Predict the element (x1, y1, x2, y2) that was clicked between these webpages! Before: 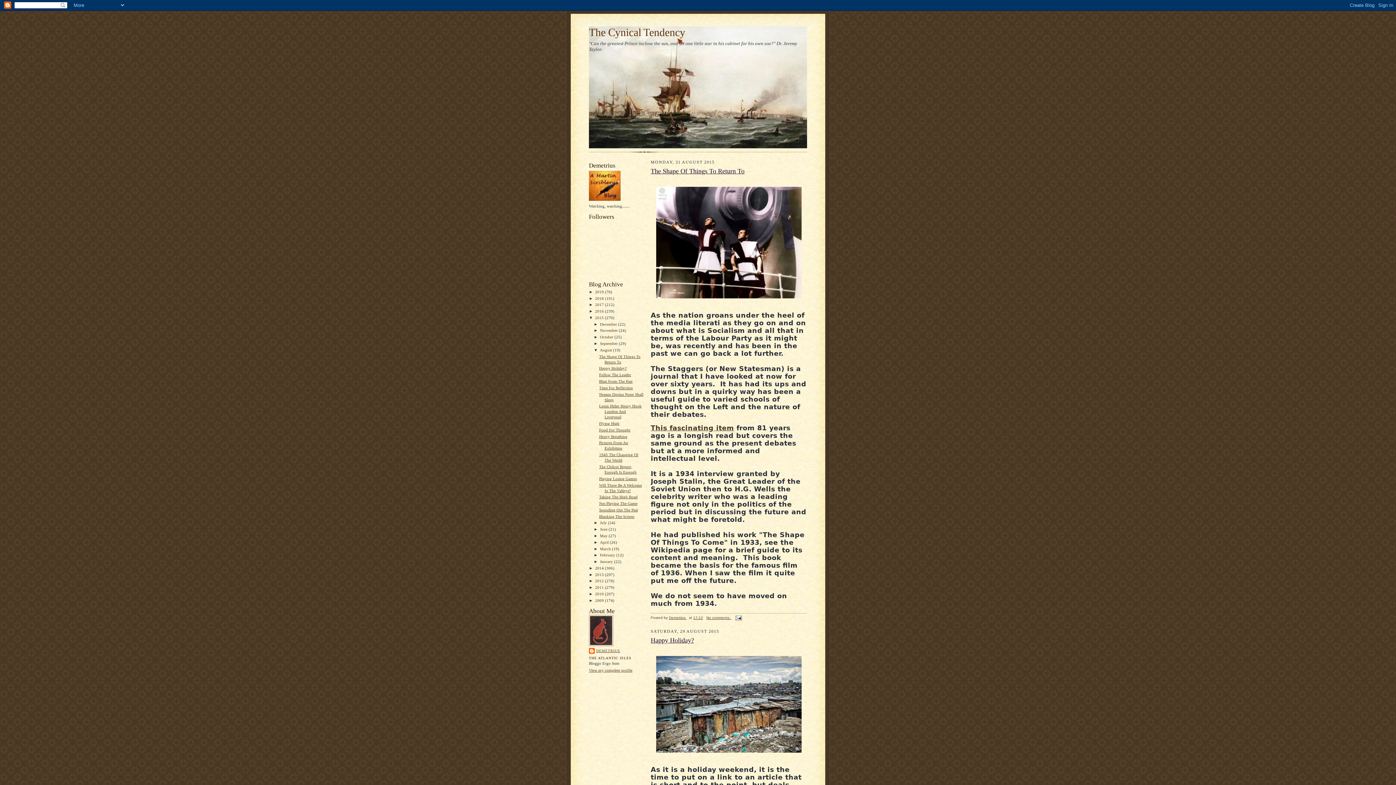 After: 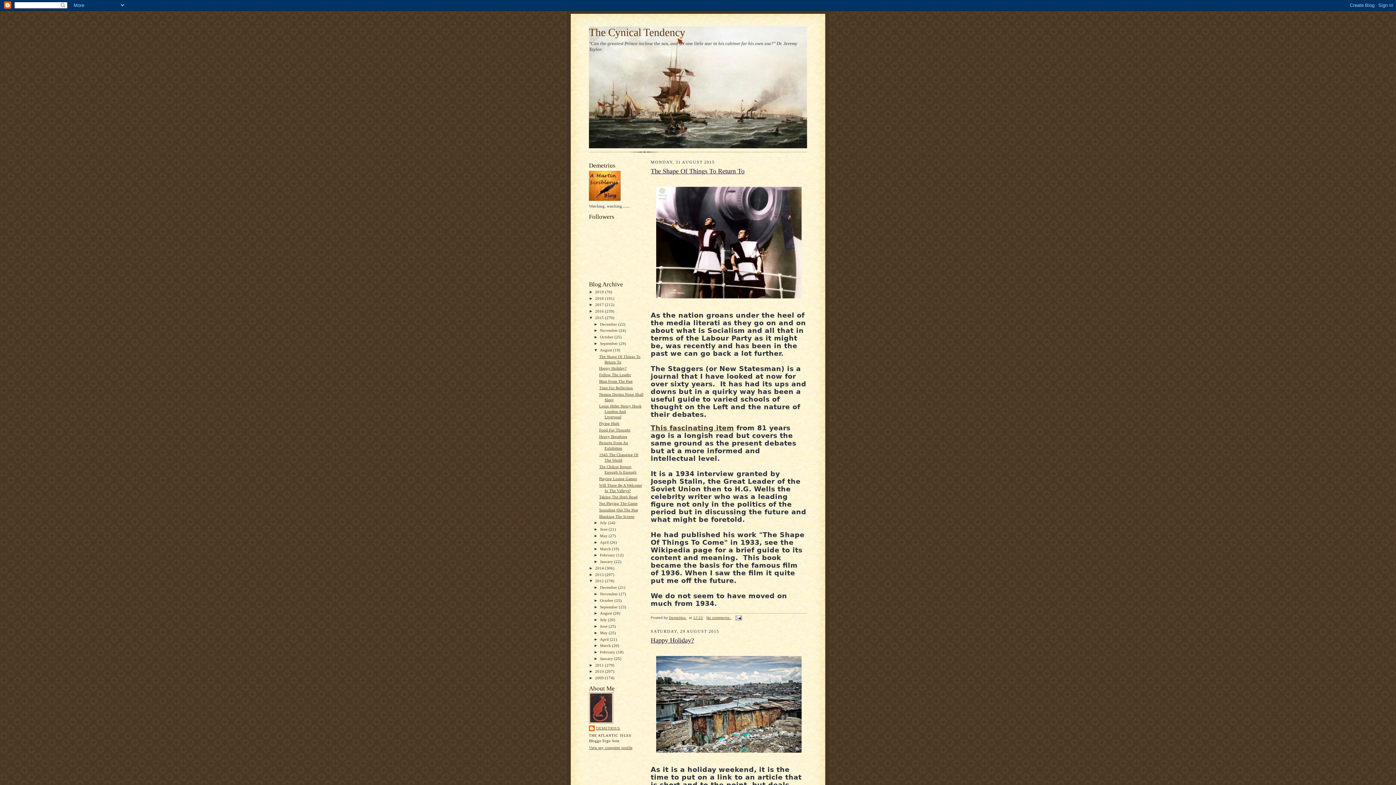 Action: bbox: (589, 579, 595, 583) label: ►  